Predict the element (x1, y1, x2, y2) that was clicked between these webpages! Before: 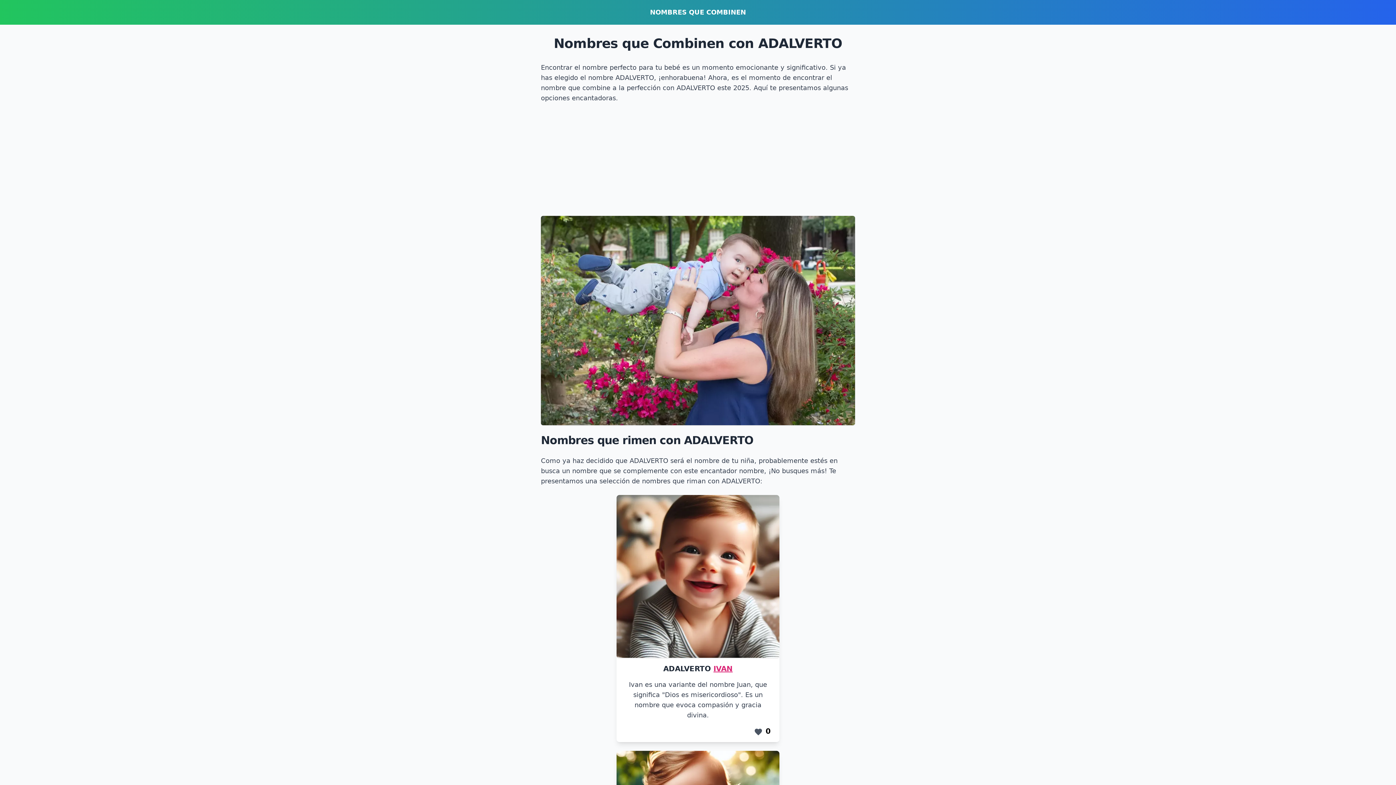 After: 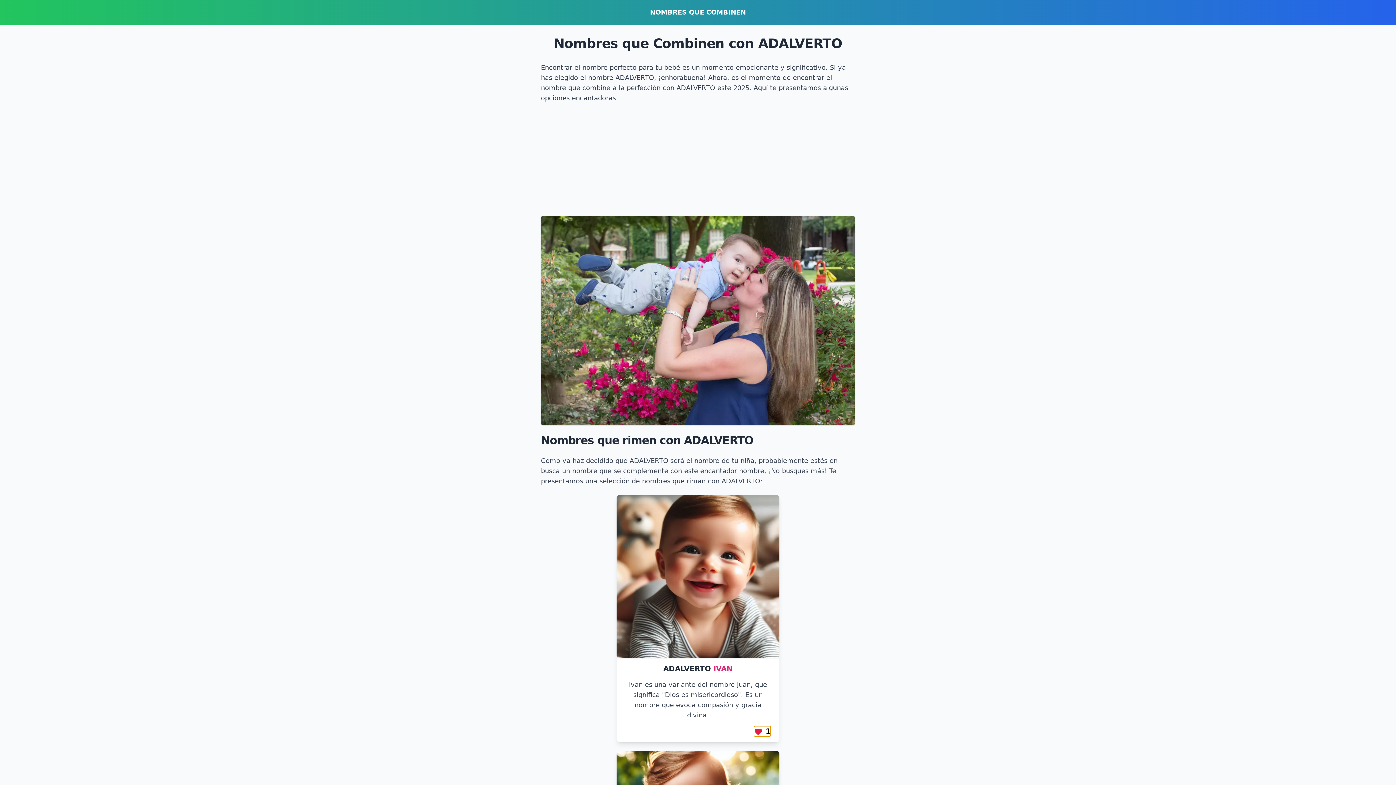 Action: label: 0 bbox: (754, 726, 770, 736)